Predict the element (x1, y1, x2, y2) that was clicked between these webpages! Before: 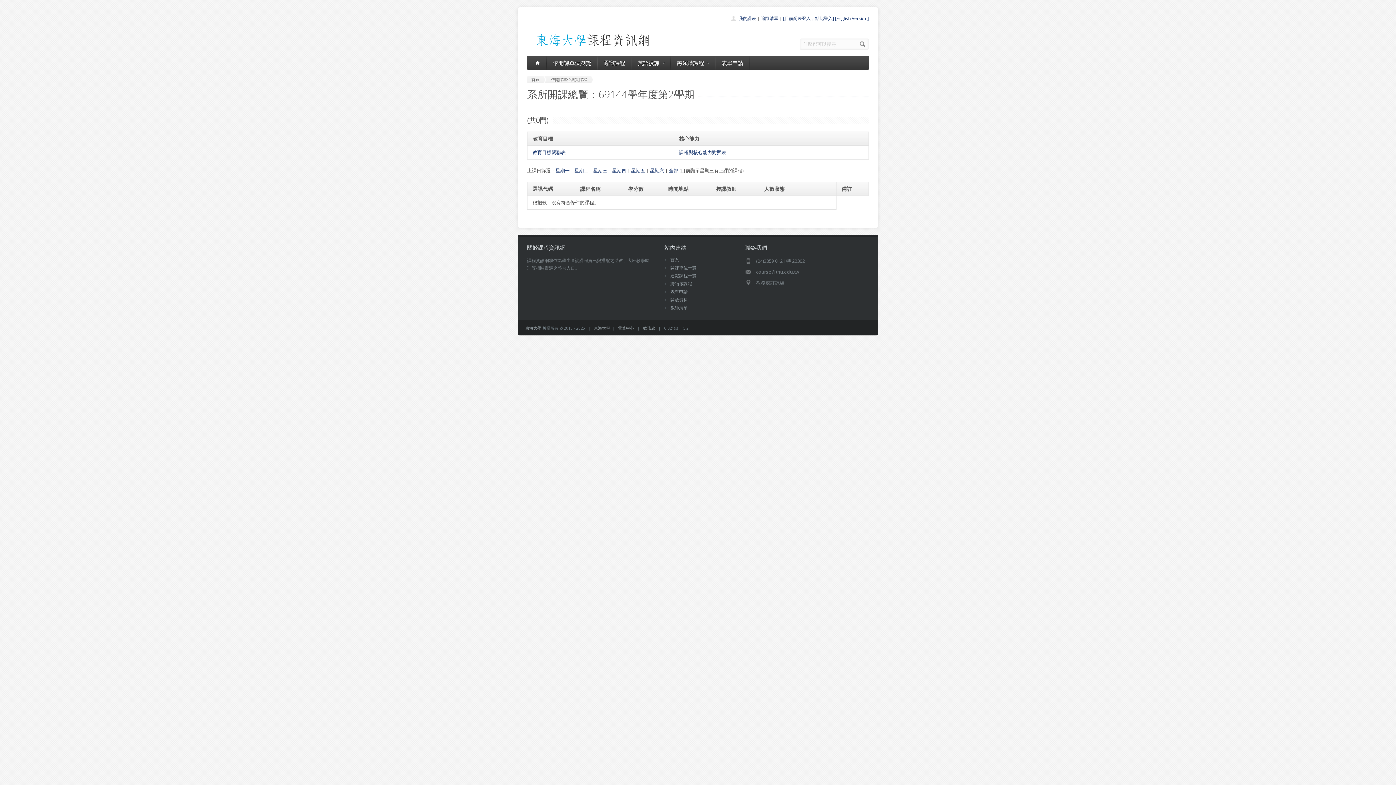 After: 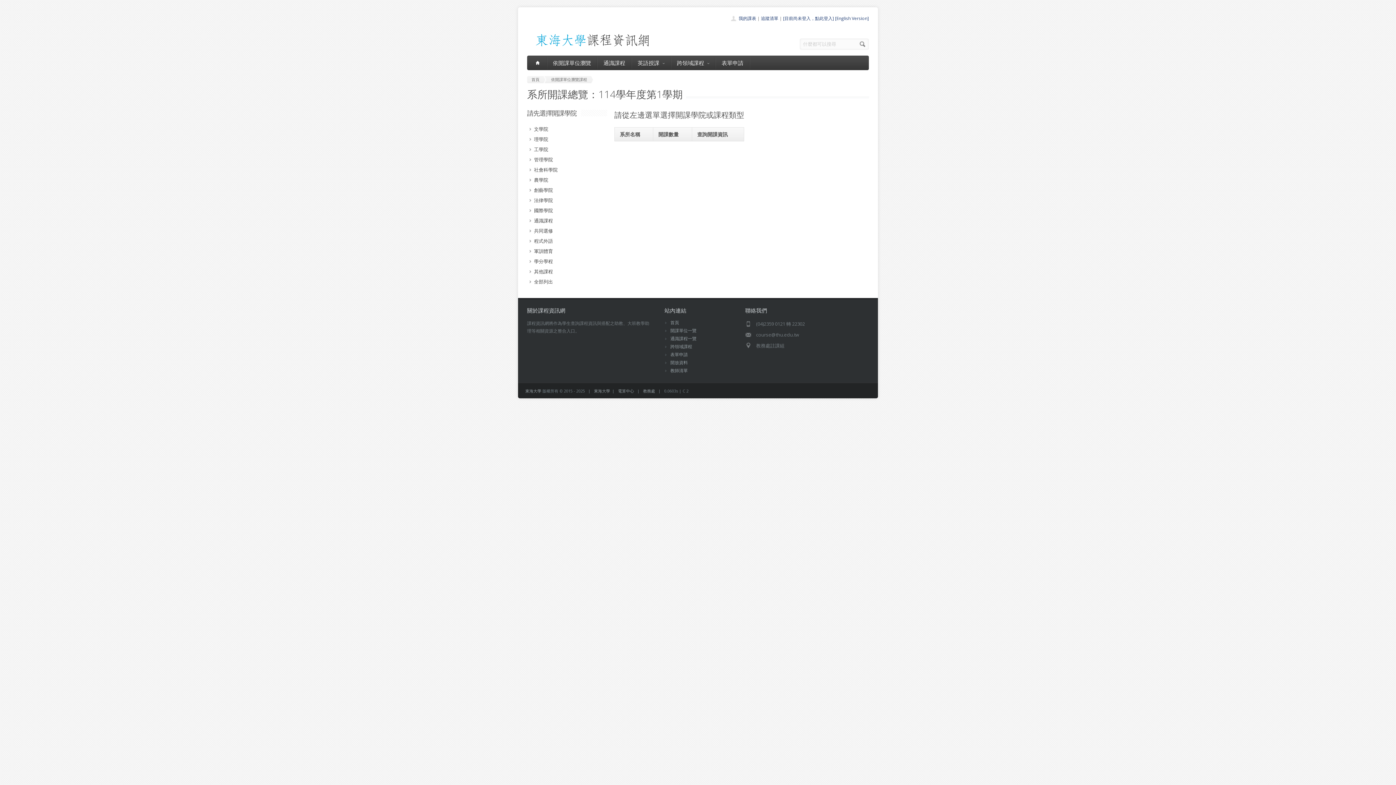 Action: label: 依開課單位瀏覽課程 bbox: (546, 76, 594, 83)